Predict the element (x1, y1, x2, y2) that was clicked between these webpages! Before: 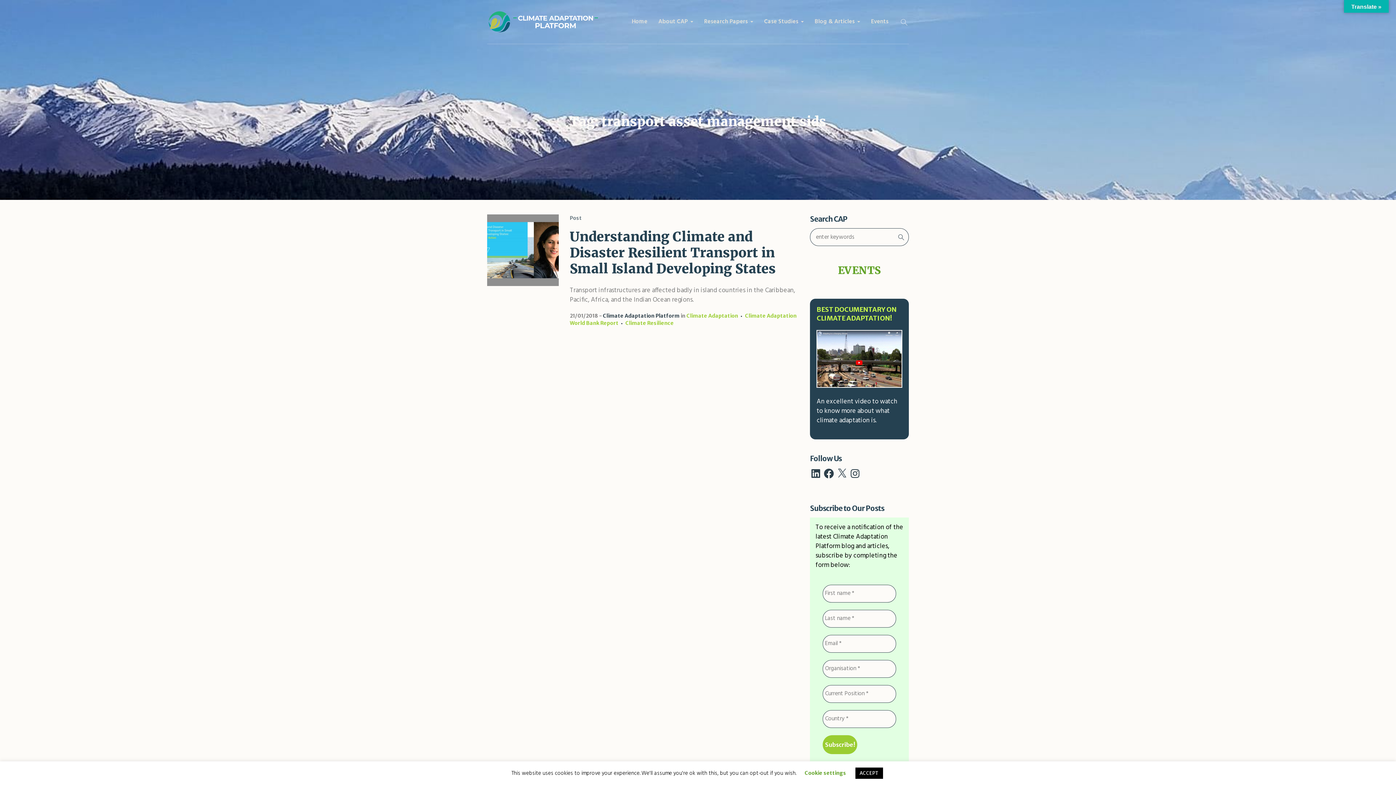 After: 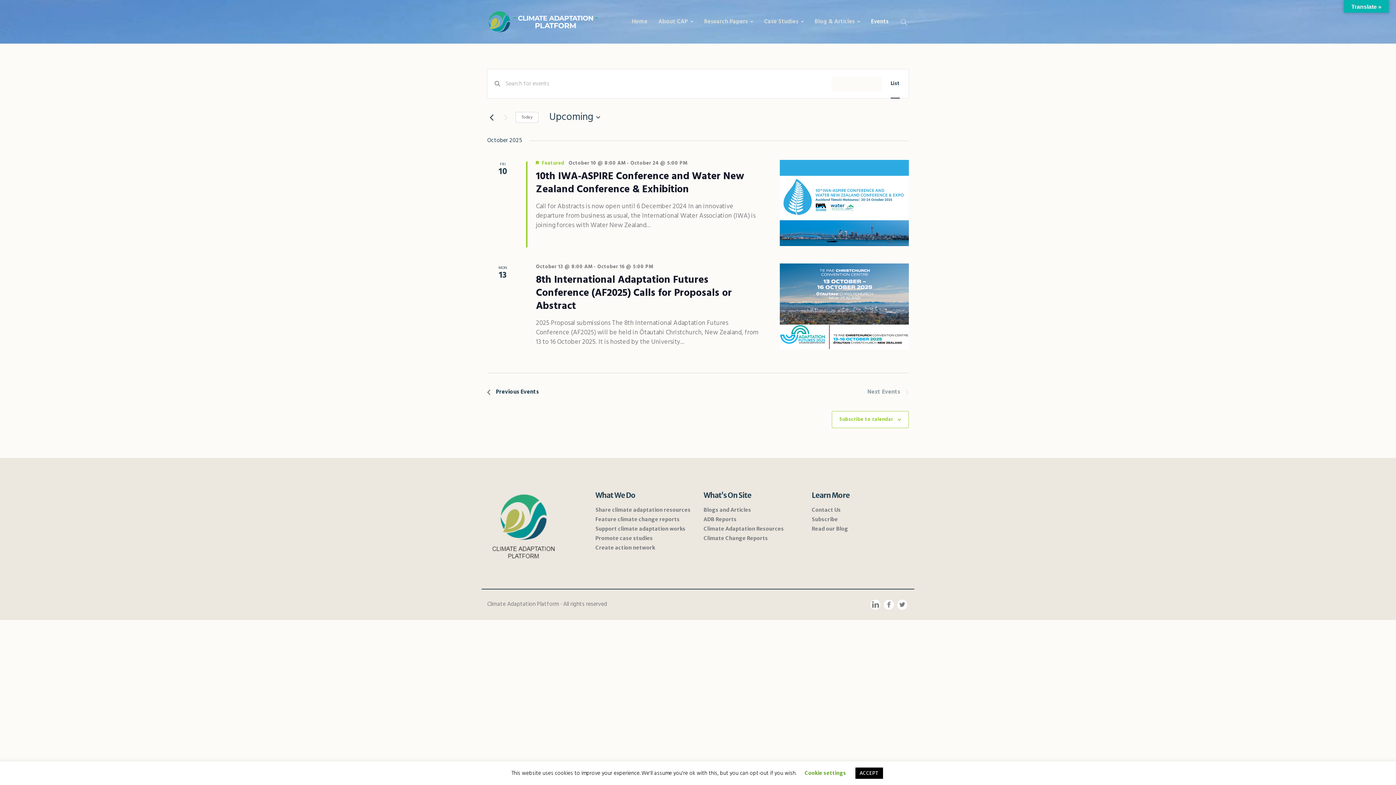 Action: label: Events bbox: (865, 14, 894, 28)